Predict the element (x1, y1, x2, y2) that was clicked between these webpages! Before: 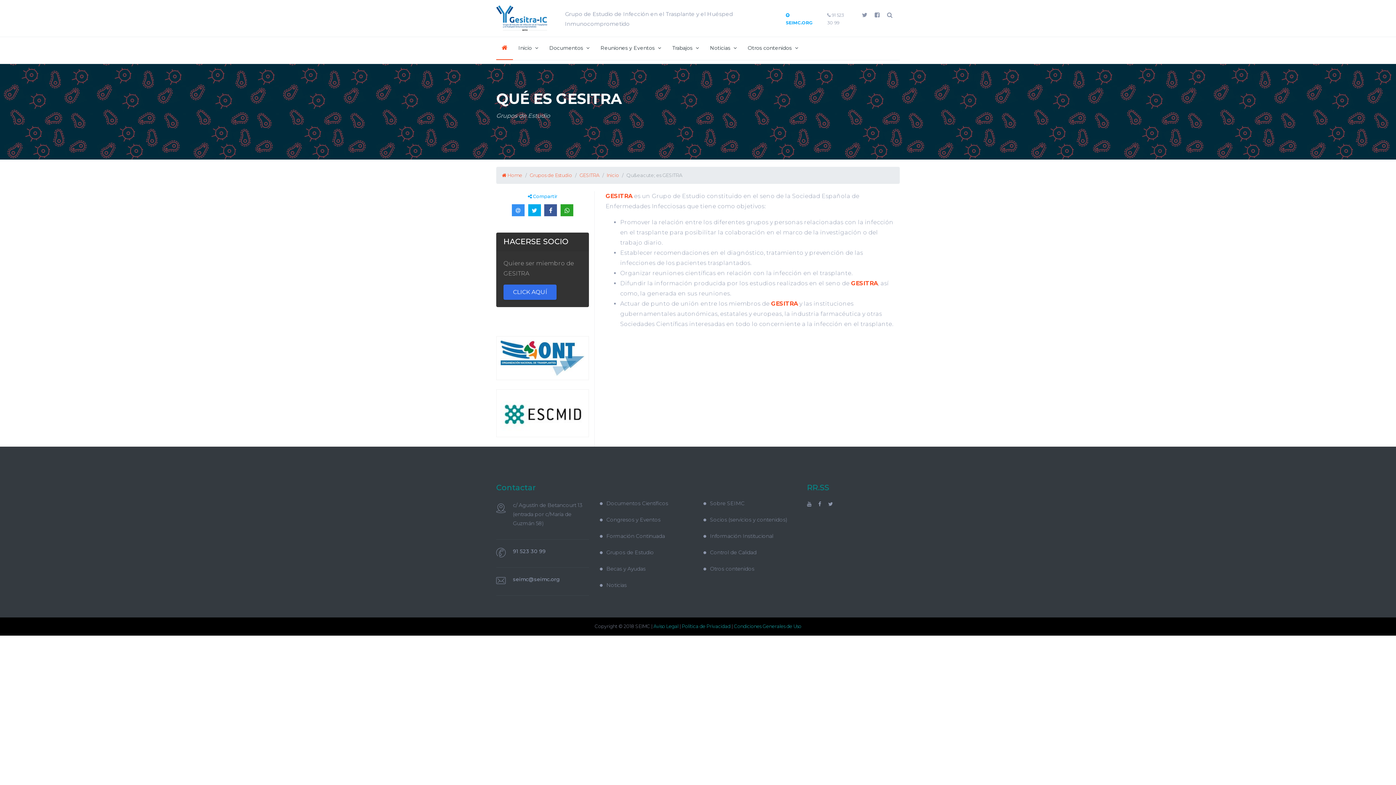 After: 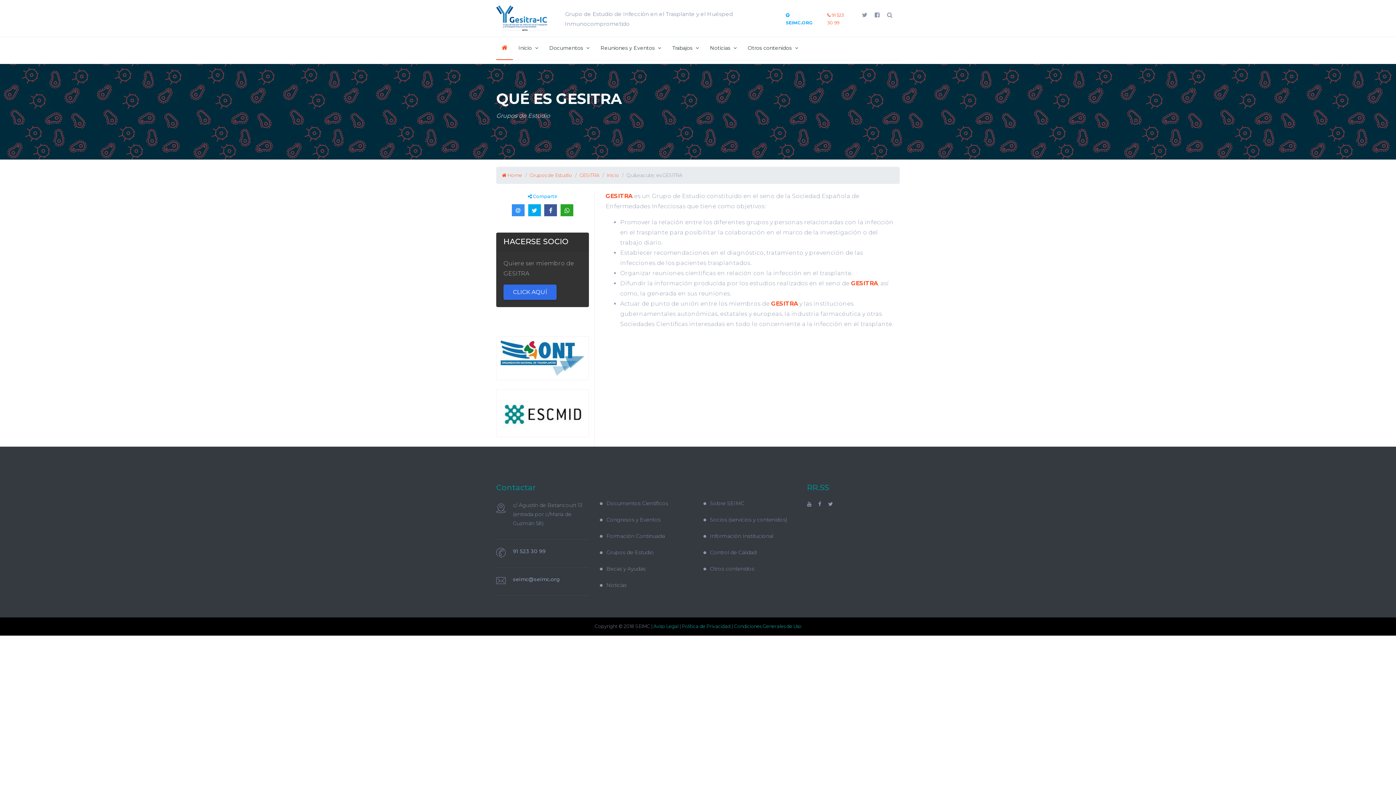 Action: bbox: (827, 5, 854, 32) label:  91 523 30 99